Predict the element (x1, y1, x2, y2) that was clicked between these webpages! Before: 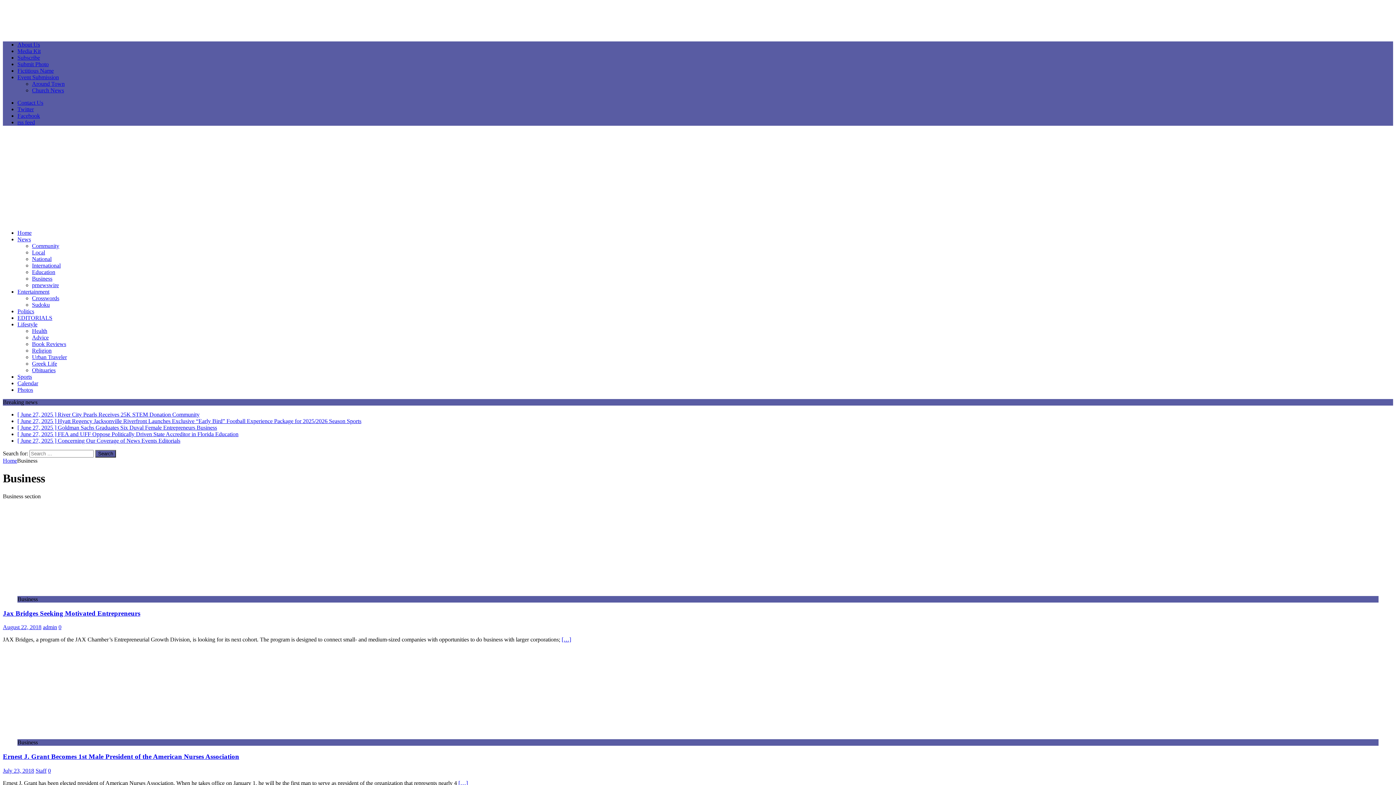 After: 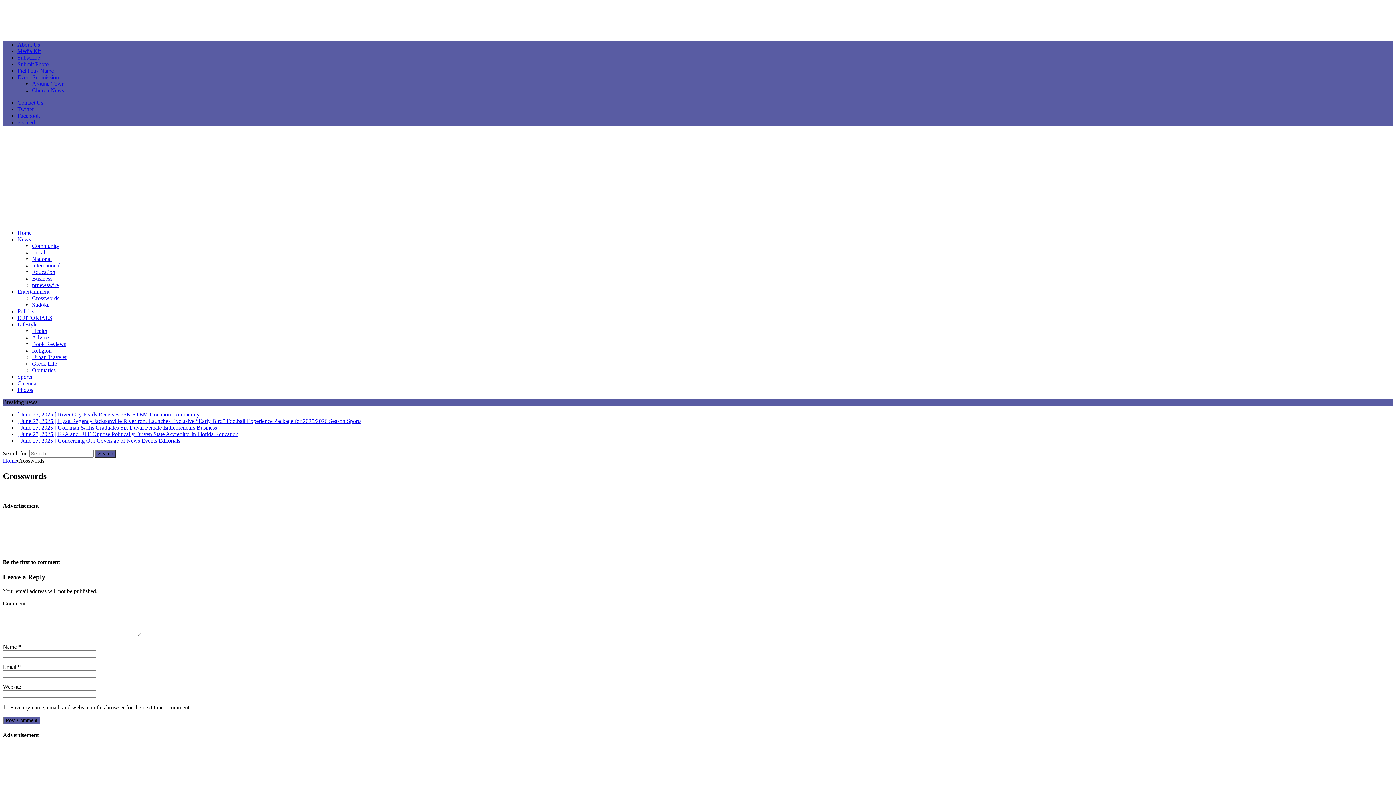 Action: bbox: (32, 295, 59, 301) label: Crosswords